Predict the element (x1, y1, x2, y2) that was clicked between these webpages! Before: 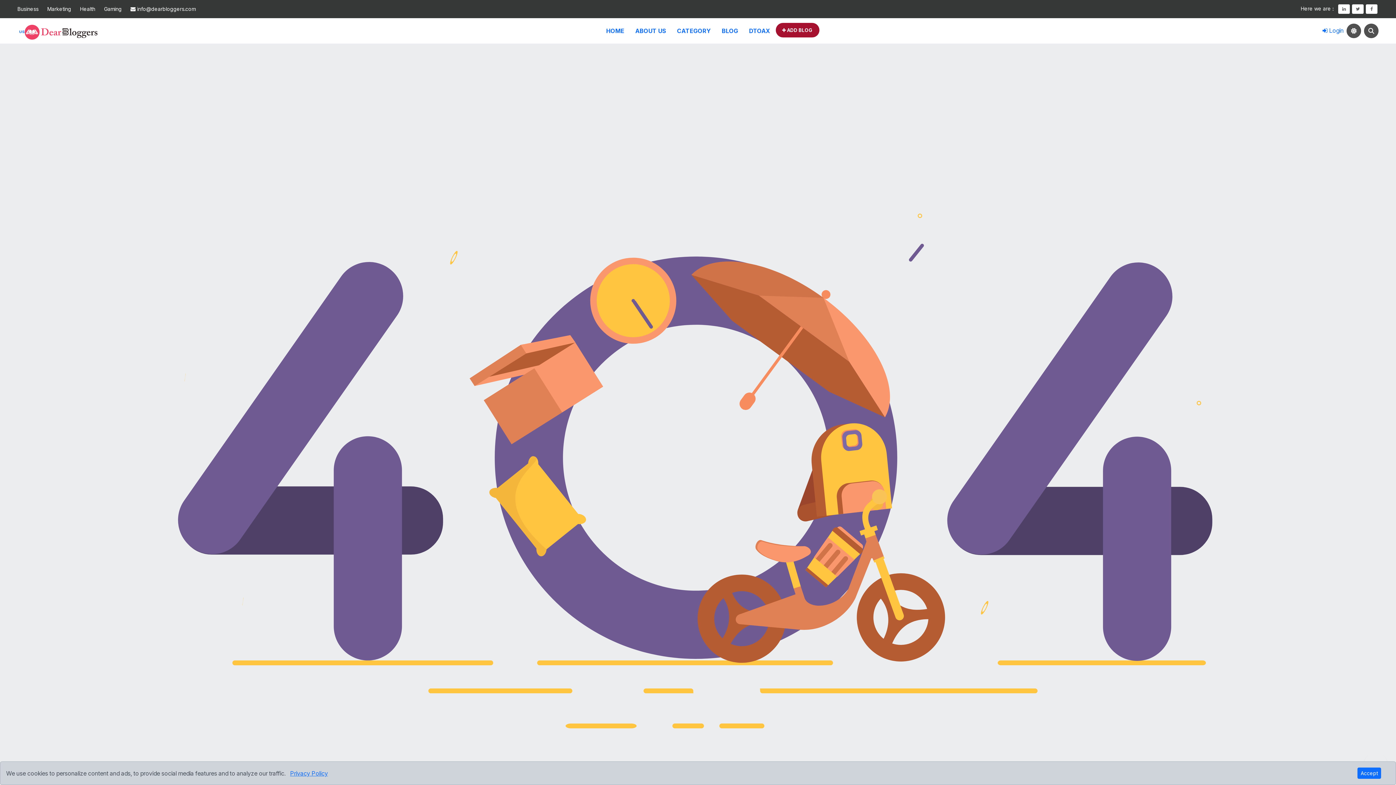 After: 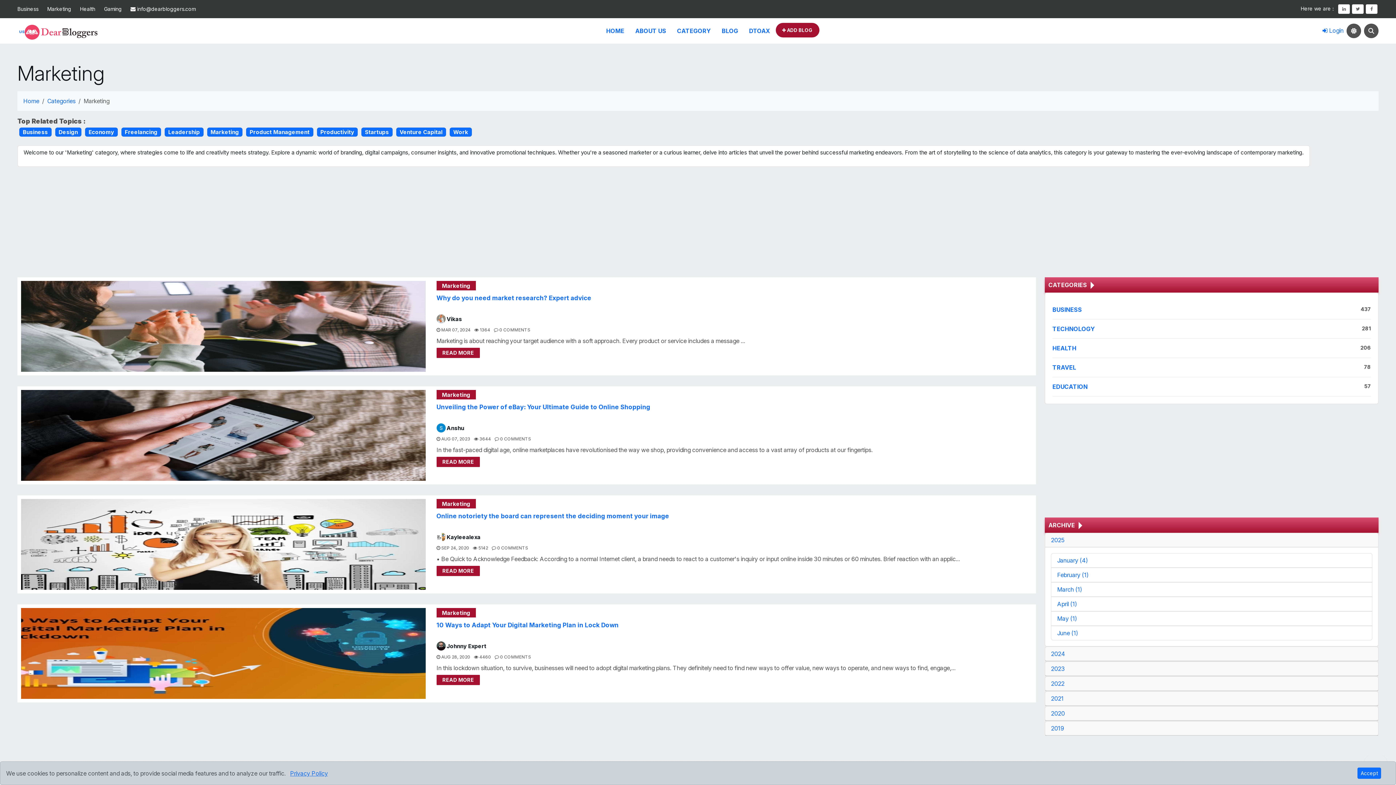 Action: bbox: (47, 0, 71, 18) label: Marketing